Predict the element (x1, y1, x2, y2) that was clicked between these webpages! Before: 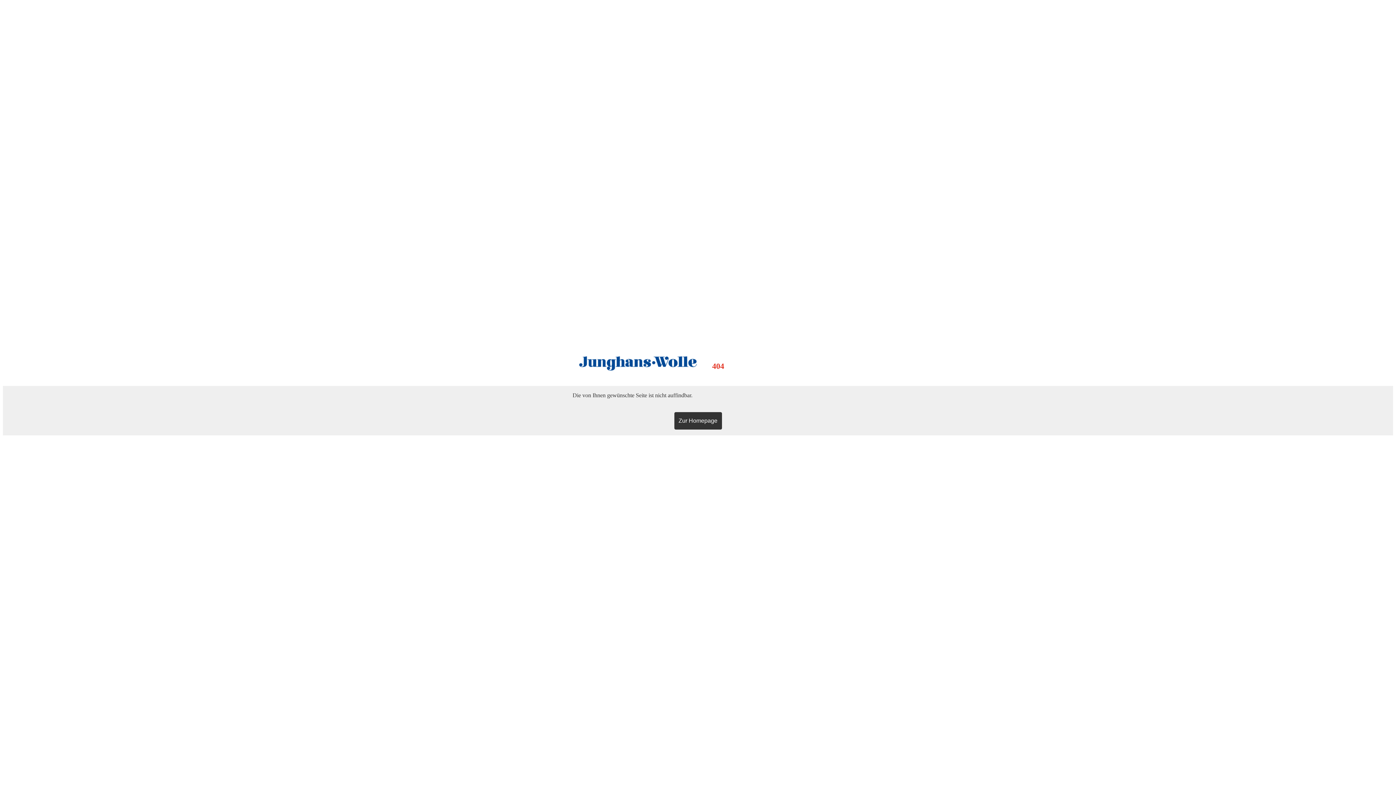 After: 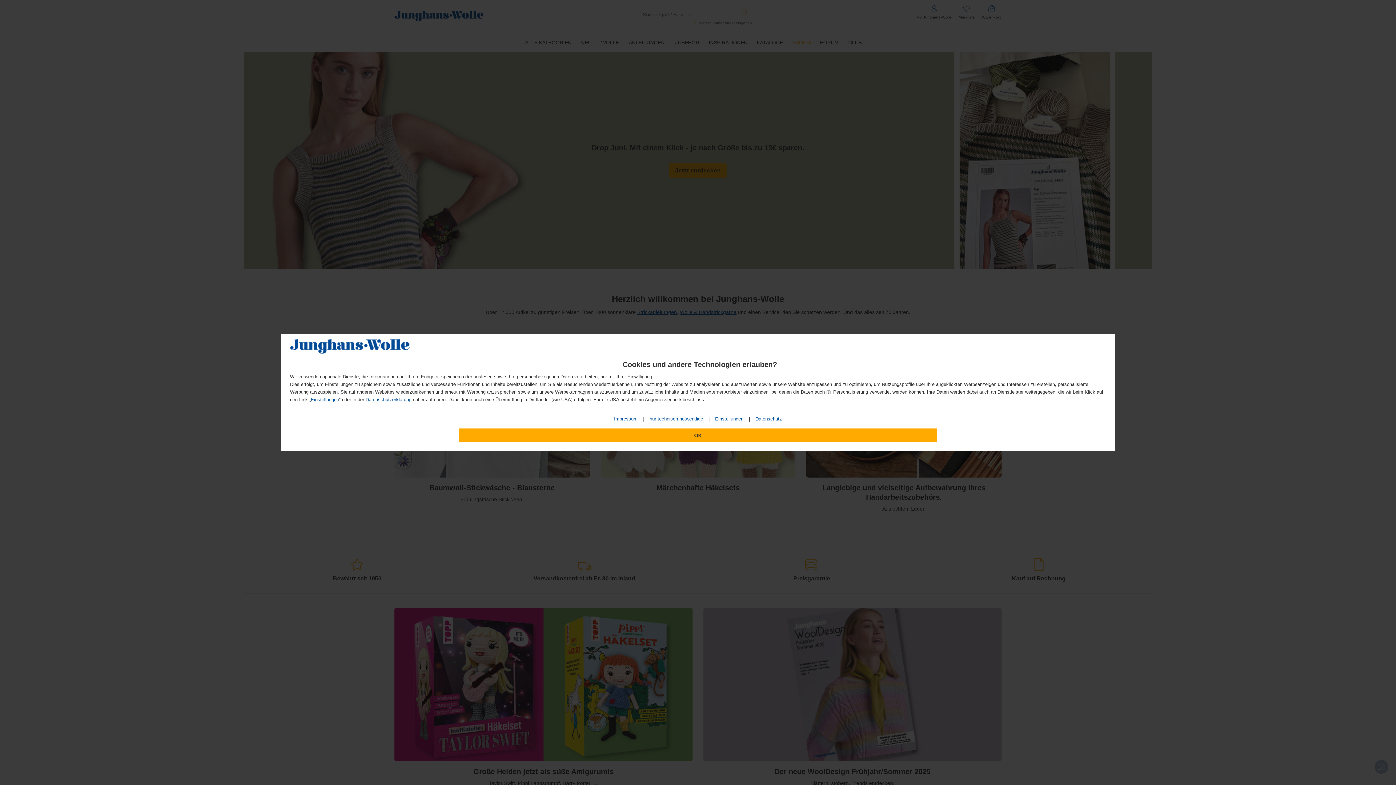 Action: bbox: (674, 412, 722, 429) label: Zur Homepage